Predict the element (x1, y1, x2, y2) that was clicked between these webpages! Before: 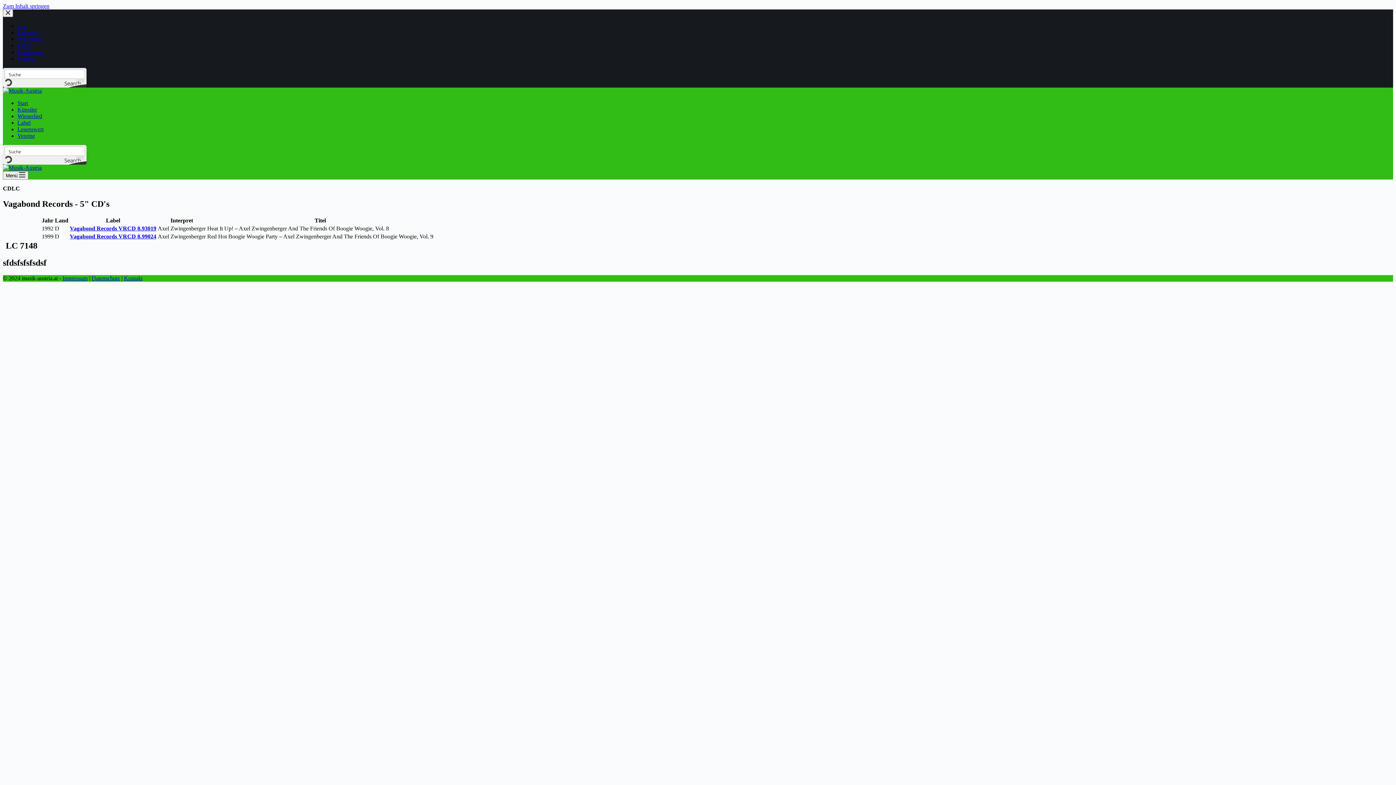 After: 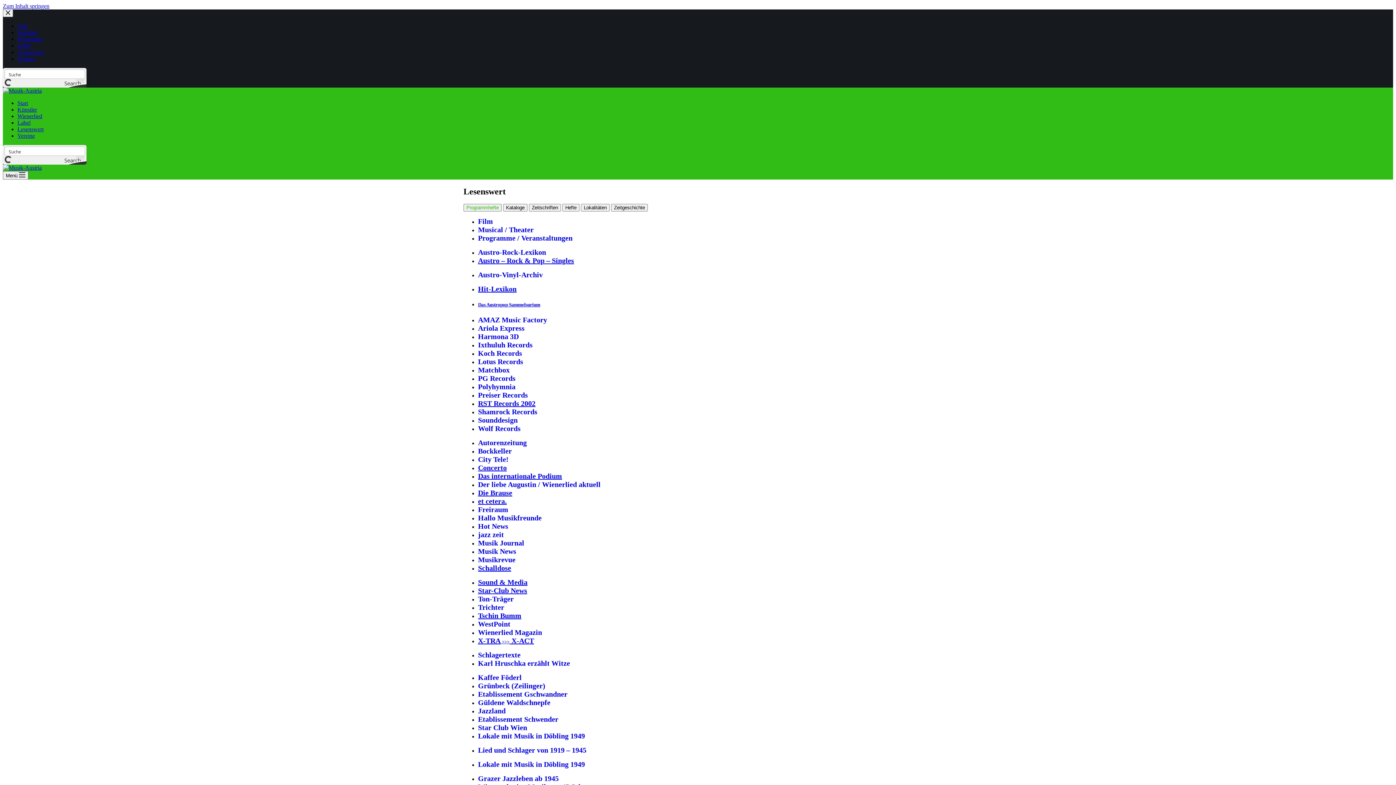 Action: bbox: (17, 49, 43, 55) label: Lesenswert